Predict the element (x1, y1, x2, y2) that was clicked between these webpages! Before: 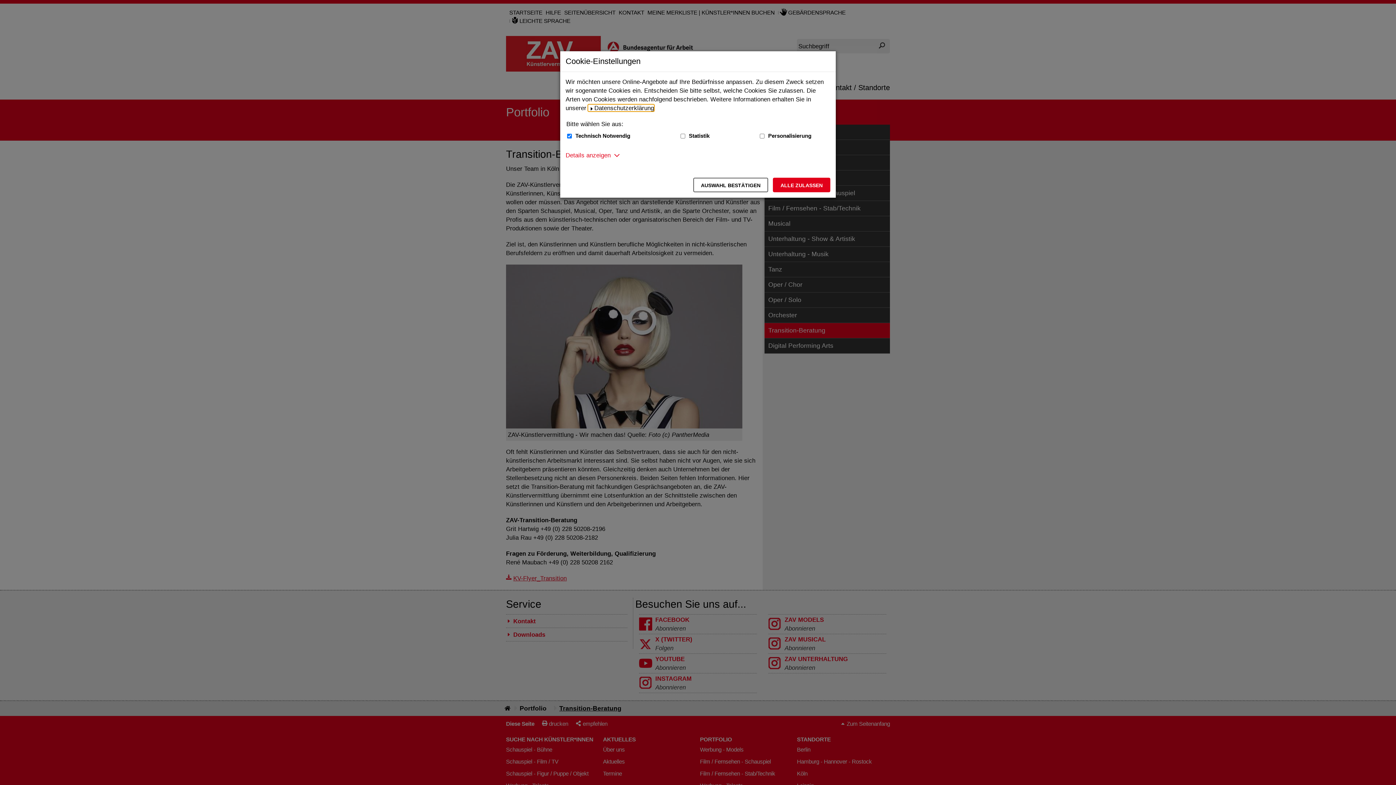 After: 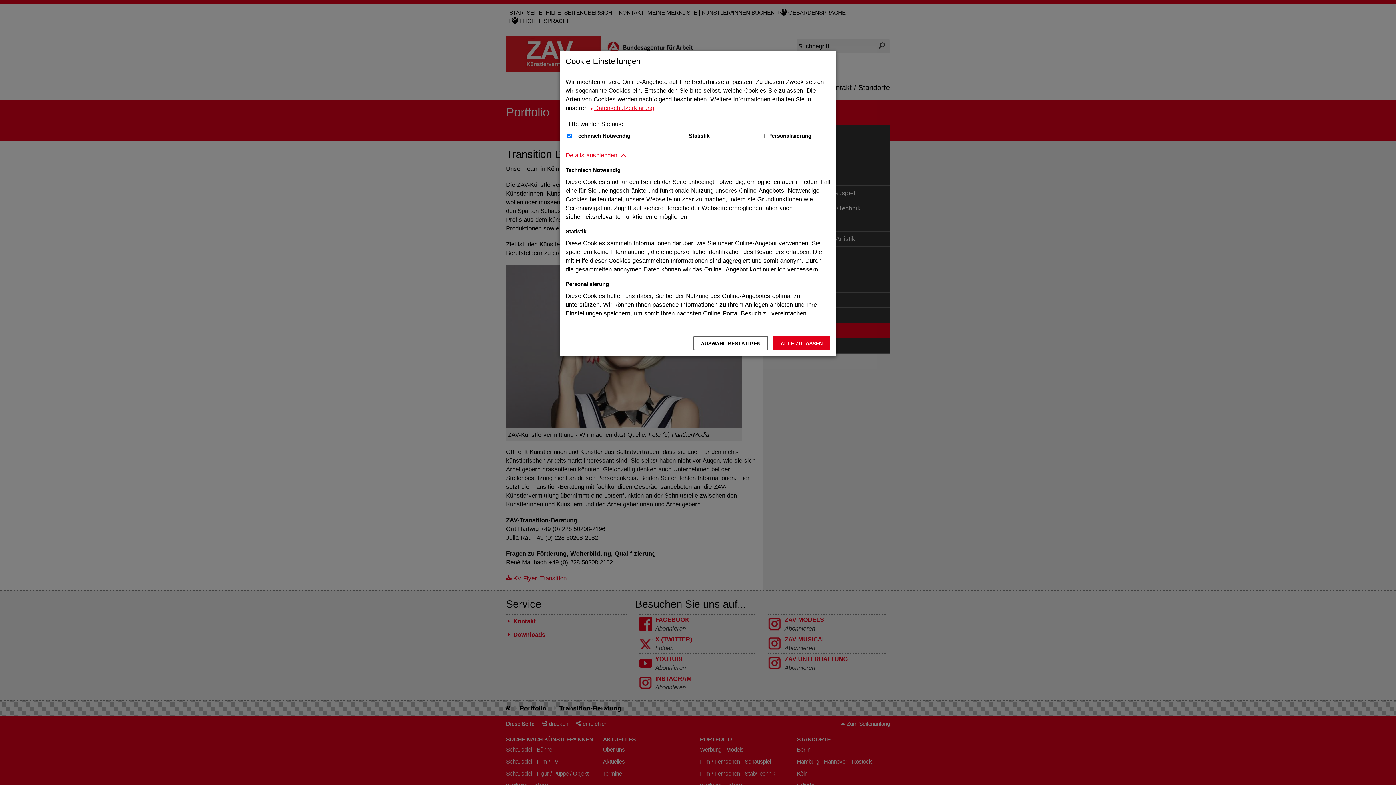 Action: label: Details anzeigen zum Thema Cookies - ausklappen bbox: (565, 150, 610, 159)